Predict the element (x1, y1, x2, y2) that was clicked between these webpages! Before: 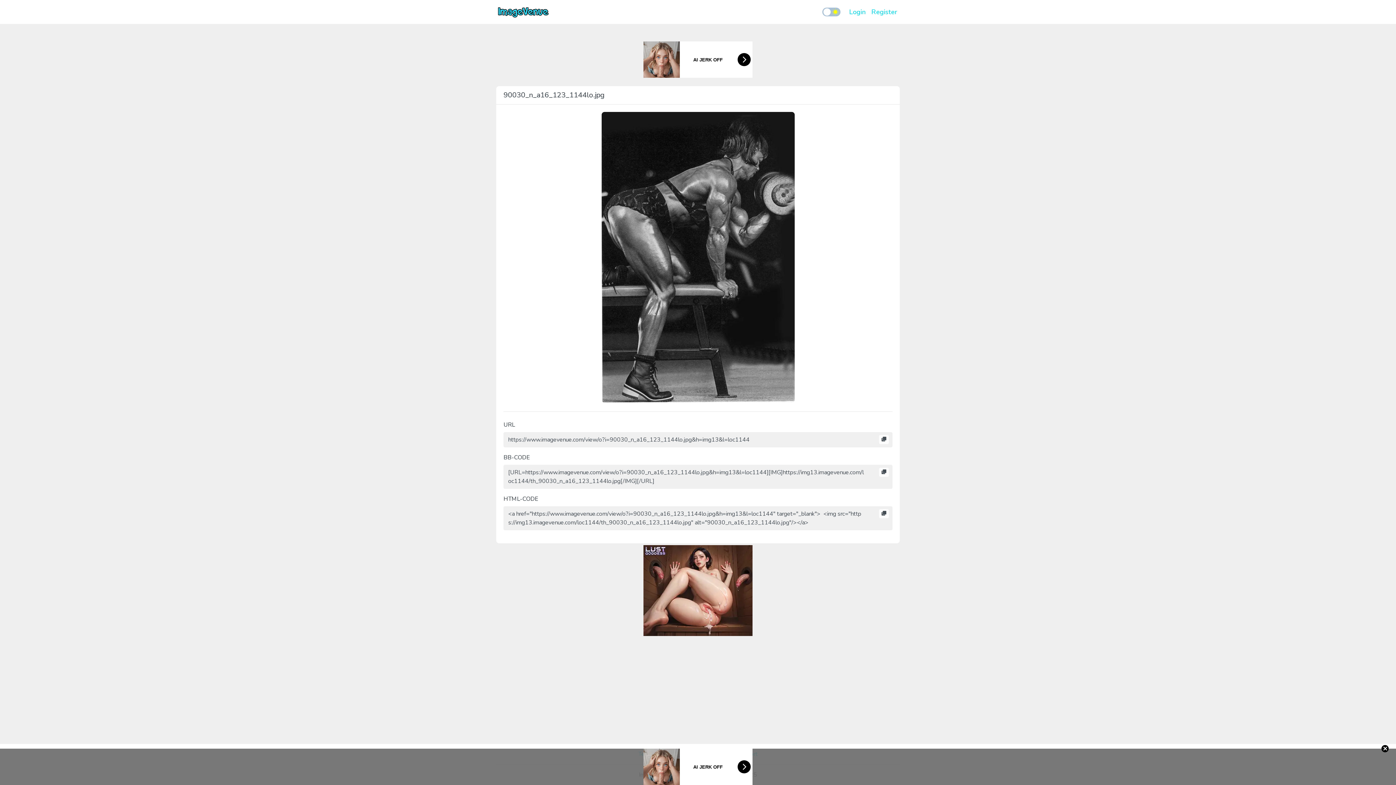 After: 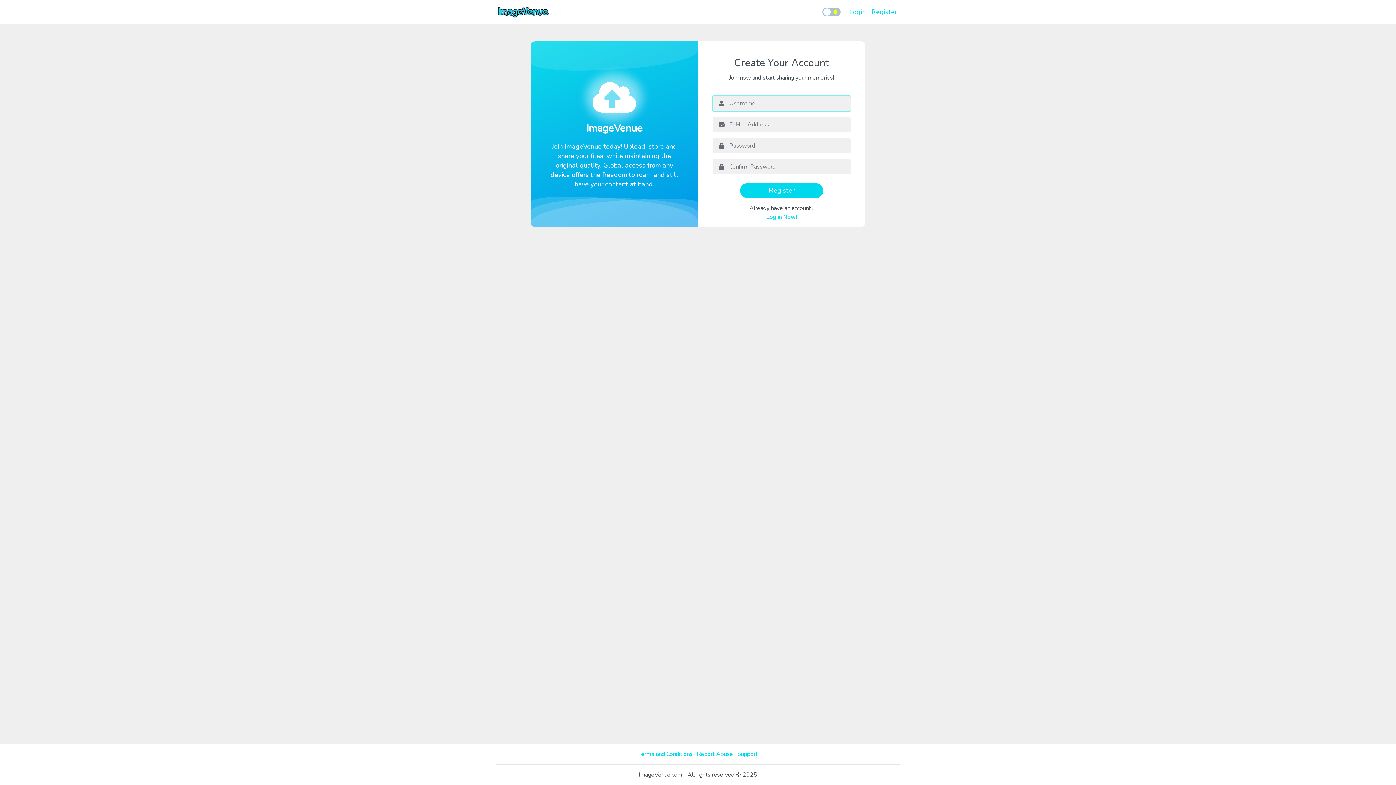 Action: label: Register bbox: (868, 4, 900, 19)